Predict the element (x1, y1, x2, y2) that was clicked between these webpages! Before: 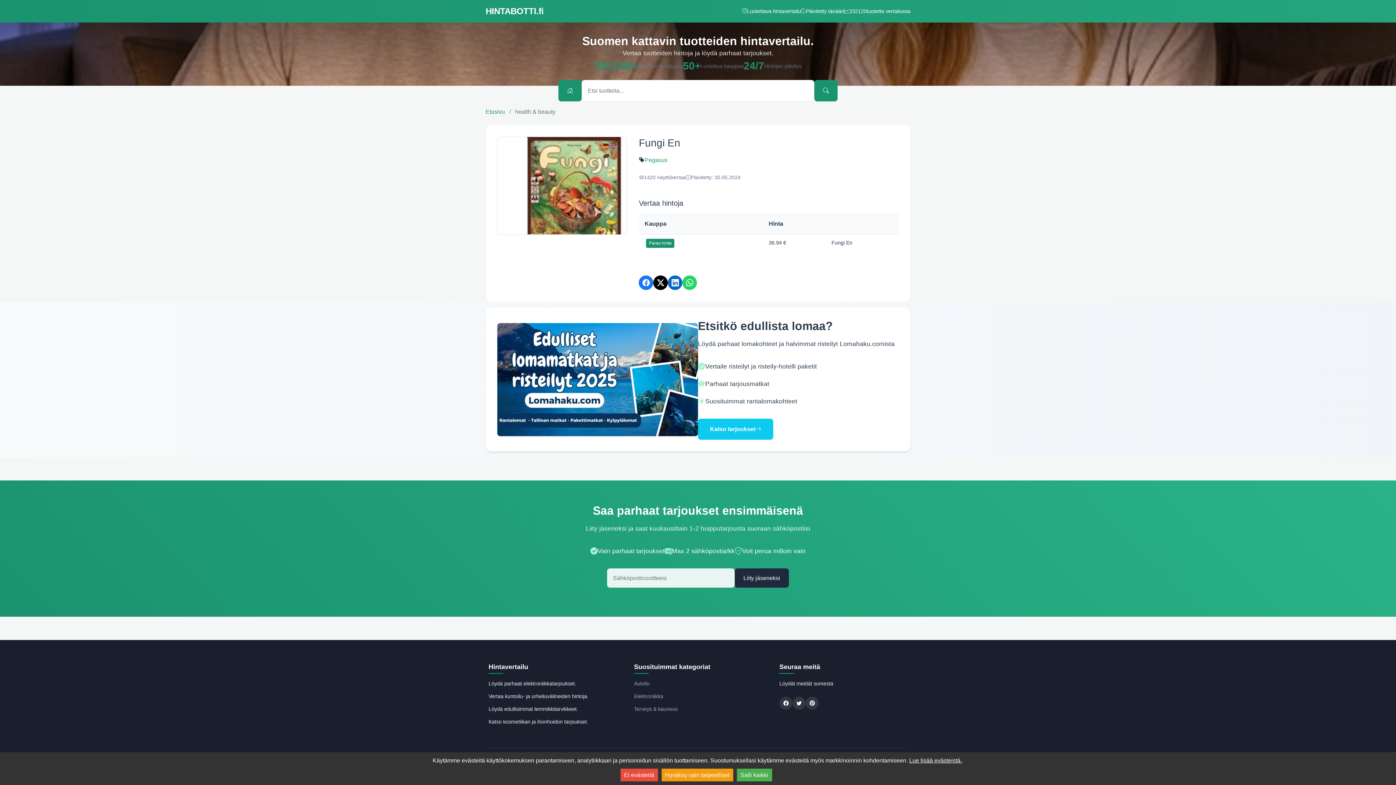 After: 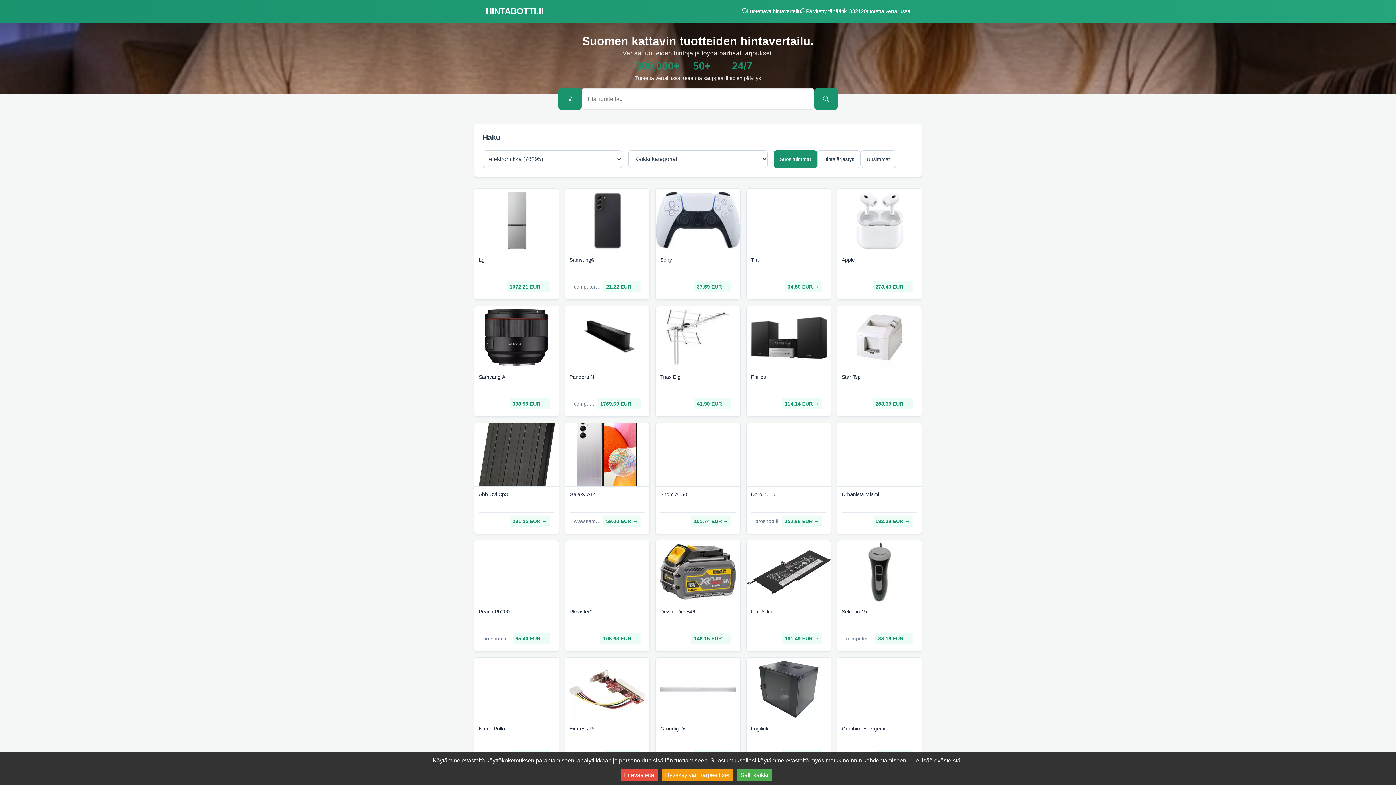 Action: bbox: (634, 692, 663, 701) label: Elektroniikka